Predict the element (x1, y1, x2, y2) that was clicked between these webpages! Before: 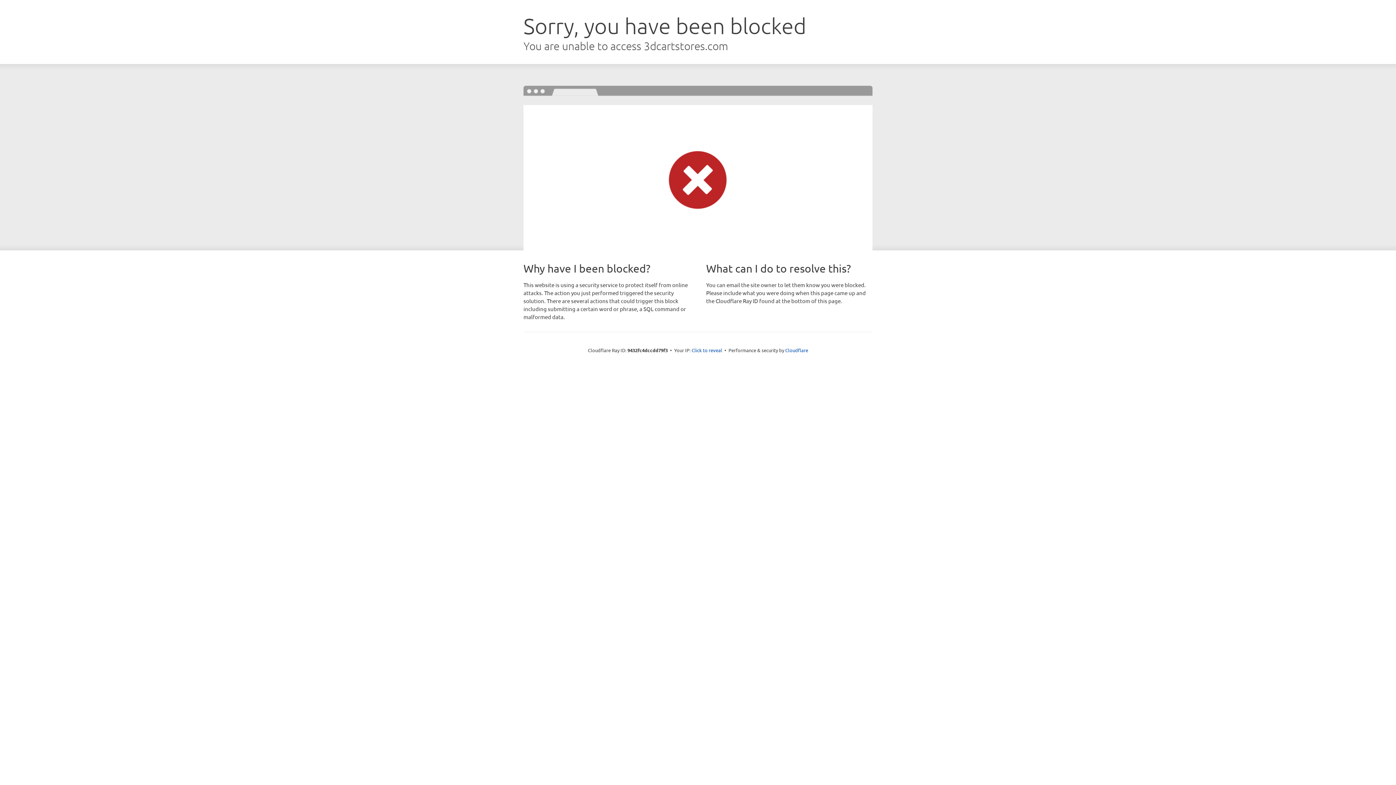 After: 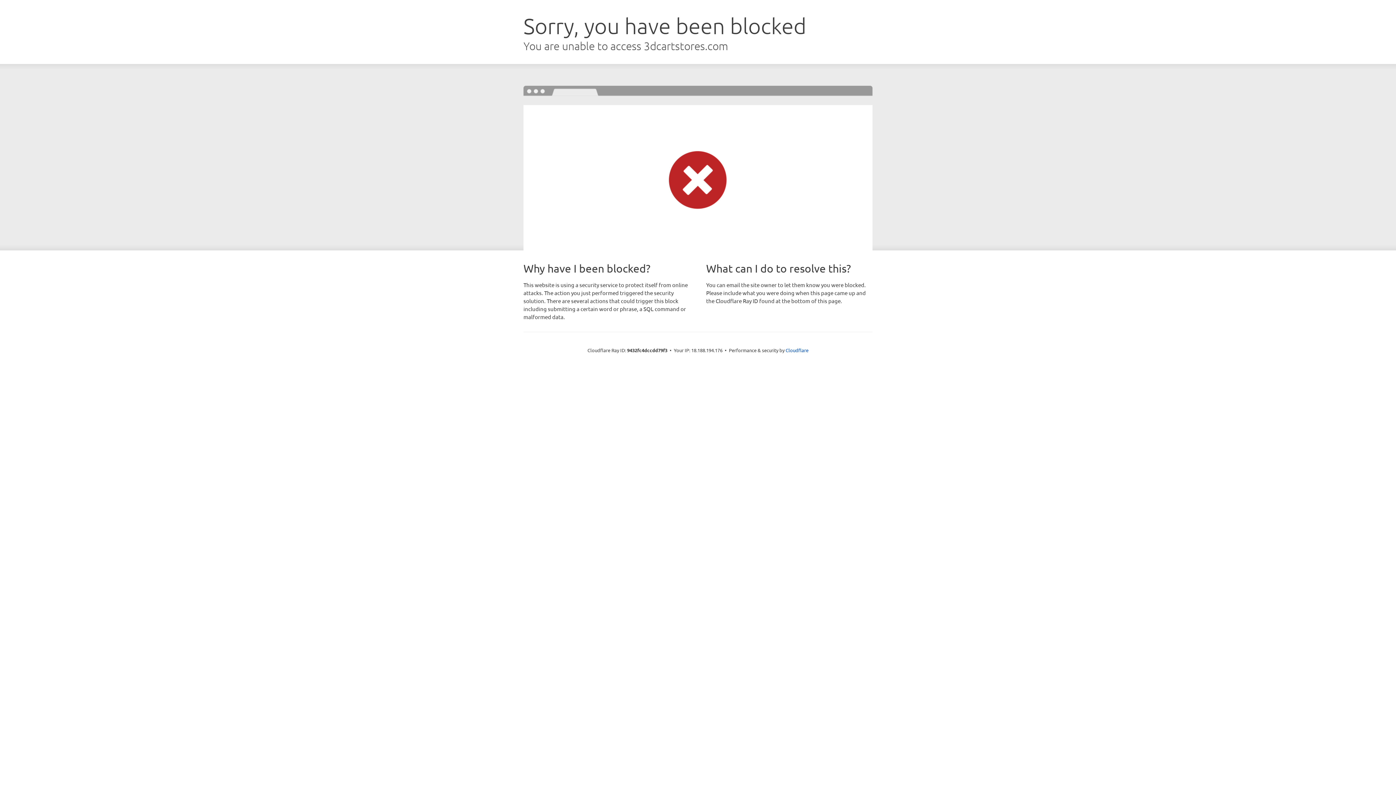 Action: label: Click to reveal bbox: (691, 346, 722, 353)